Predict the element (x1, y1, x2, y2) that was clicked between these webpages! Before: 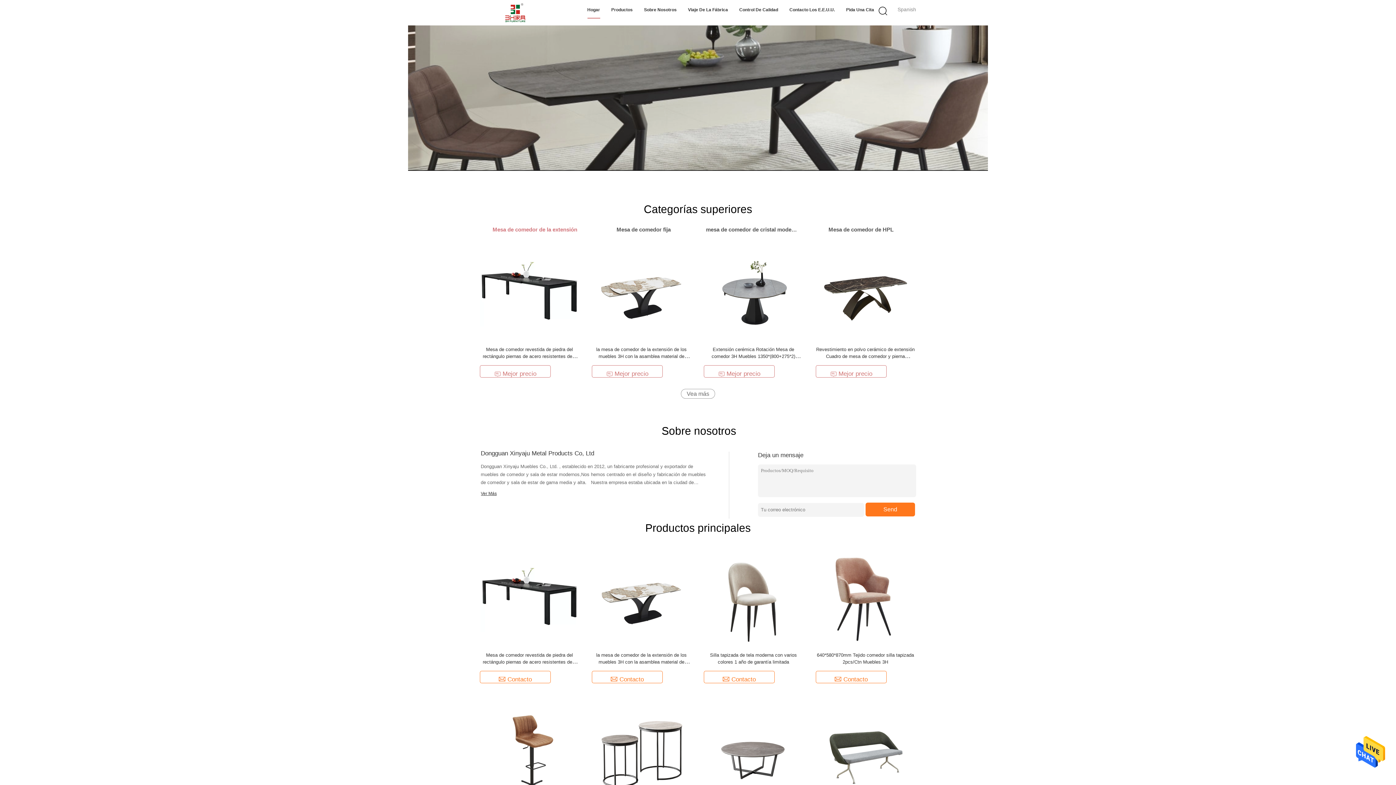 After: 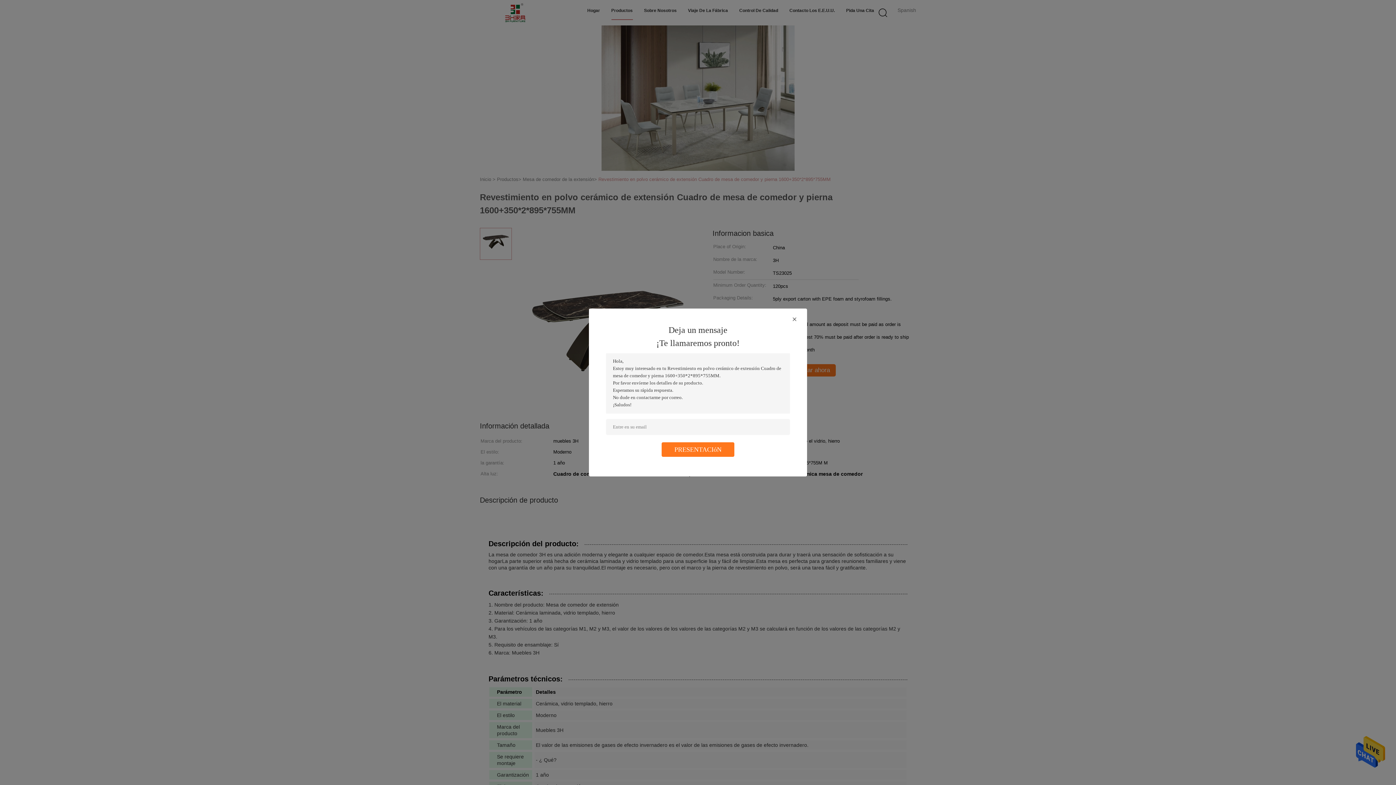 Action: bbox: (816, 346, 914, 366) label: Revestimiento en polvo cerámico de extensión Cuadro de mesa de comedor y pierna 1600+350*2*895*755MM